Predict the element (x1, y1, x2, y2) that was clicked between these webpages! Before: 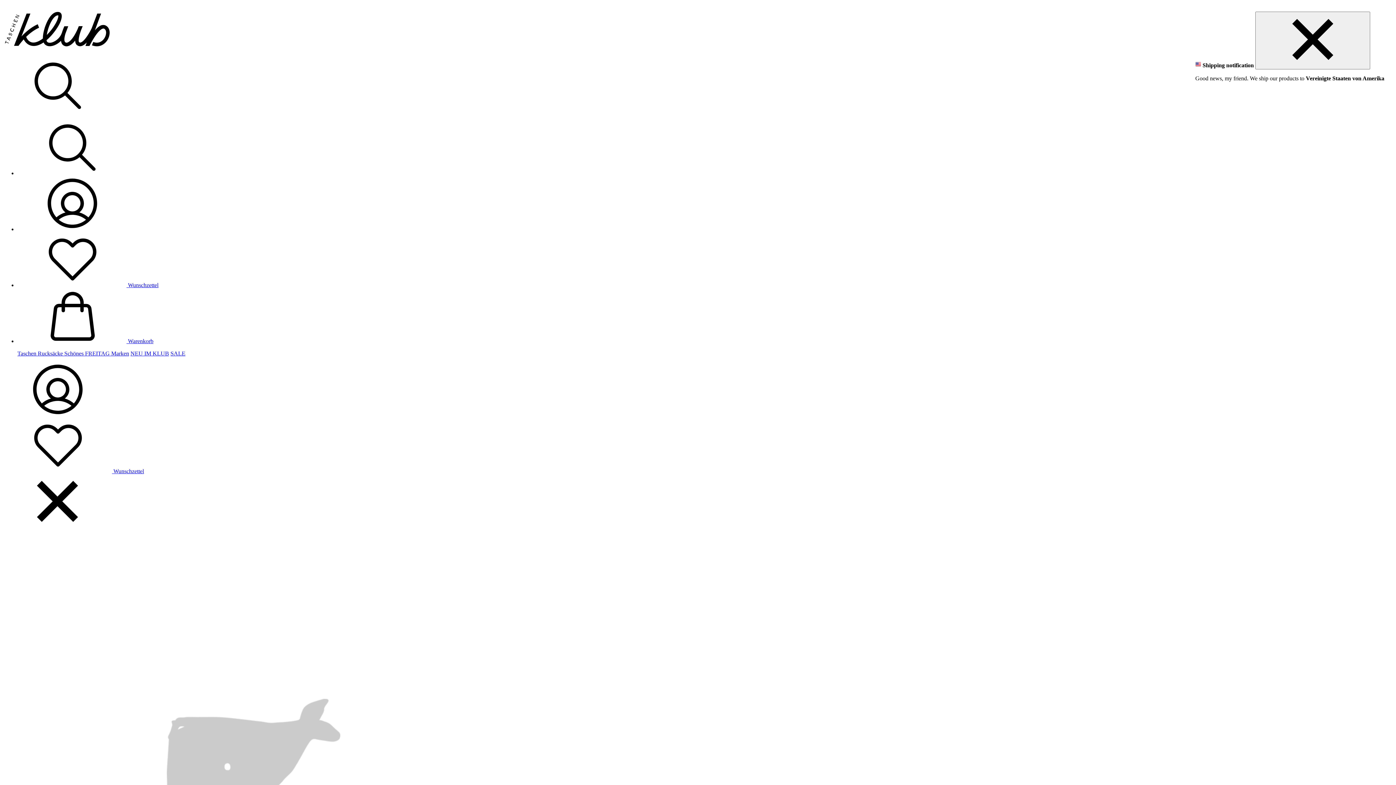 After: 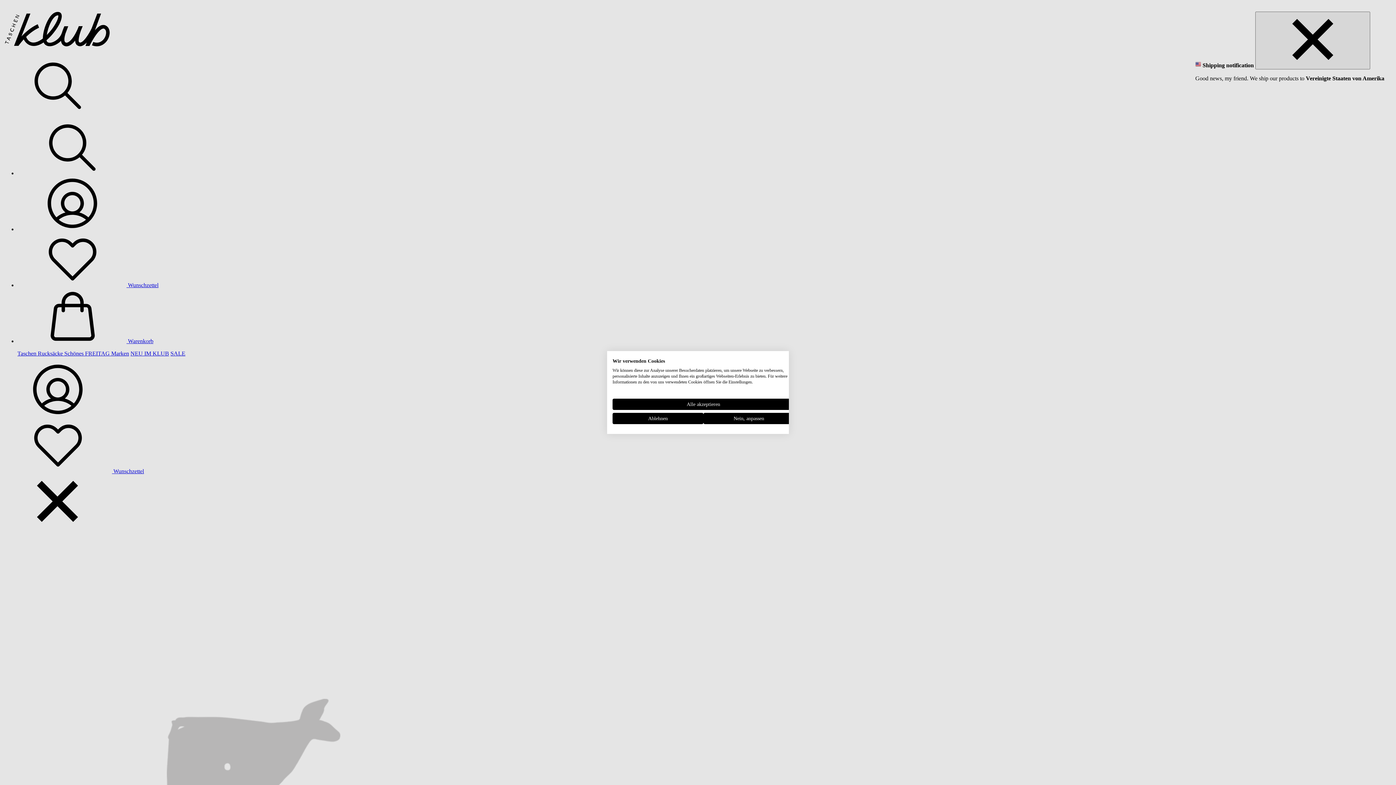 Action: bbox: (2, 524, 112, 530)